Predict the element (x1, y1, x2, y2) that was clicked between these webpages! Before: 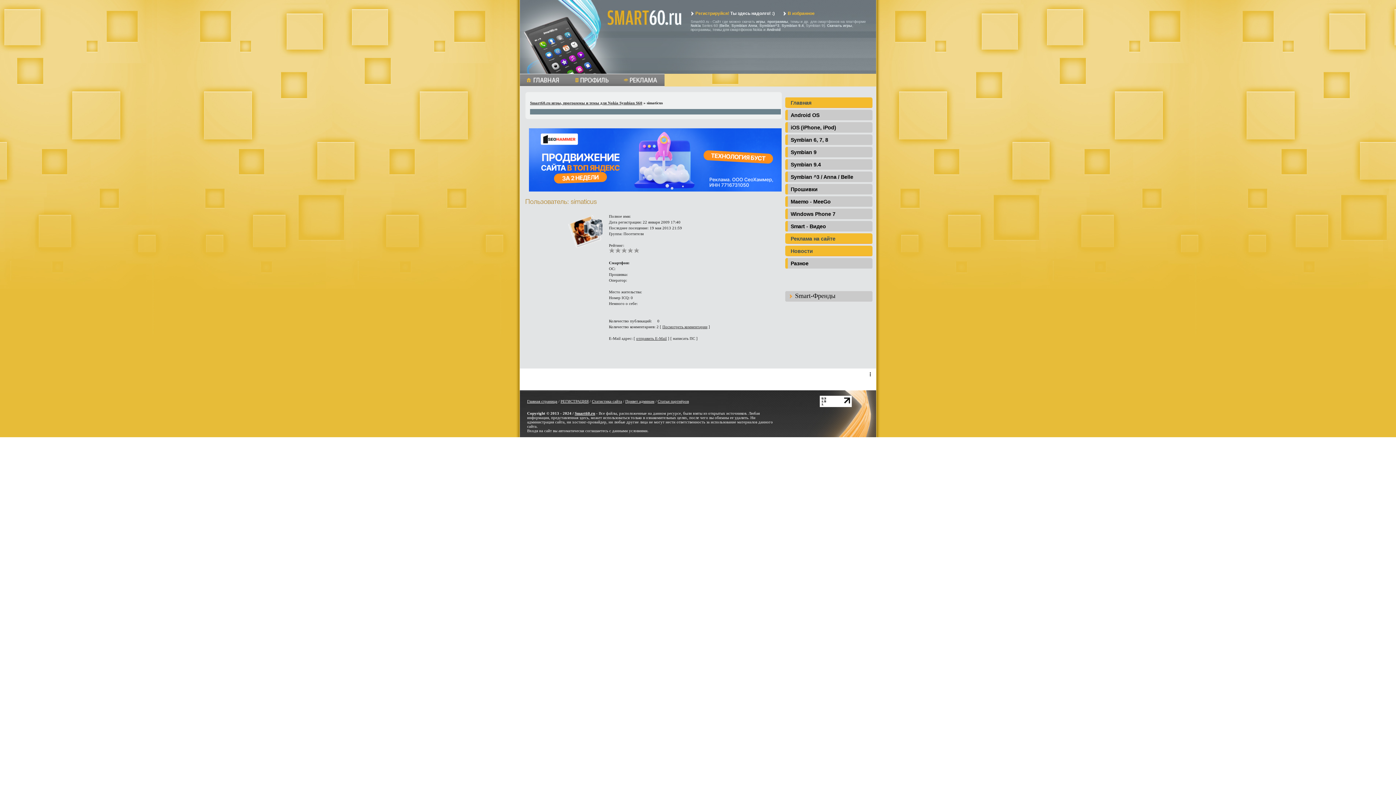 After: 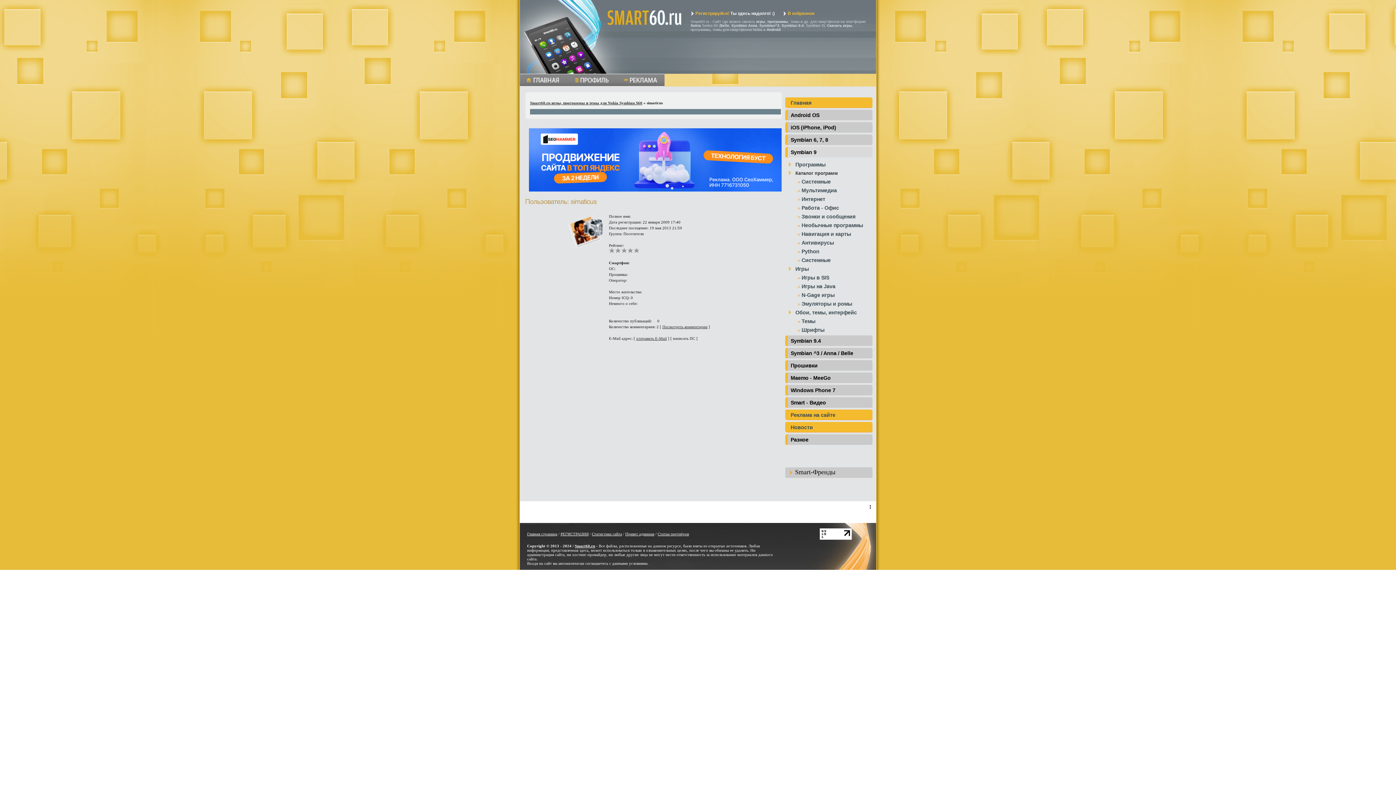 Action: bbox: (785, 146, 872, 157) label: Symbian 9